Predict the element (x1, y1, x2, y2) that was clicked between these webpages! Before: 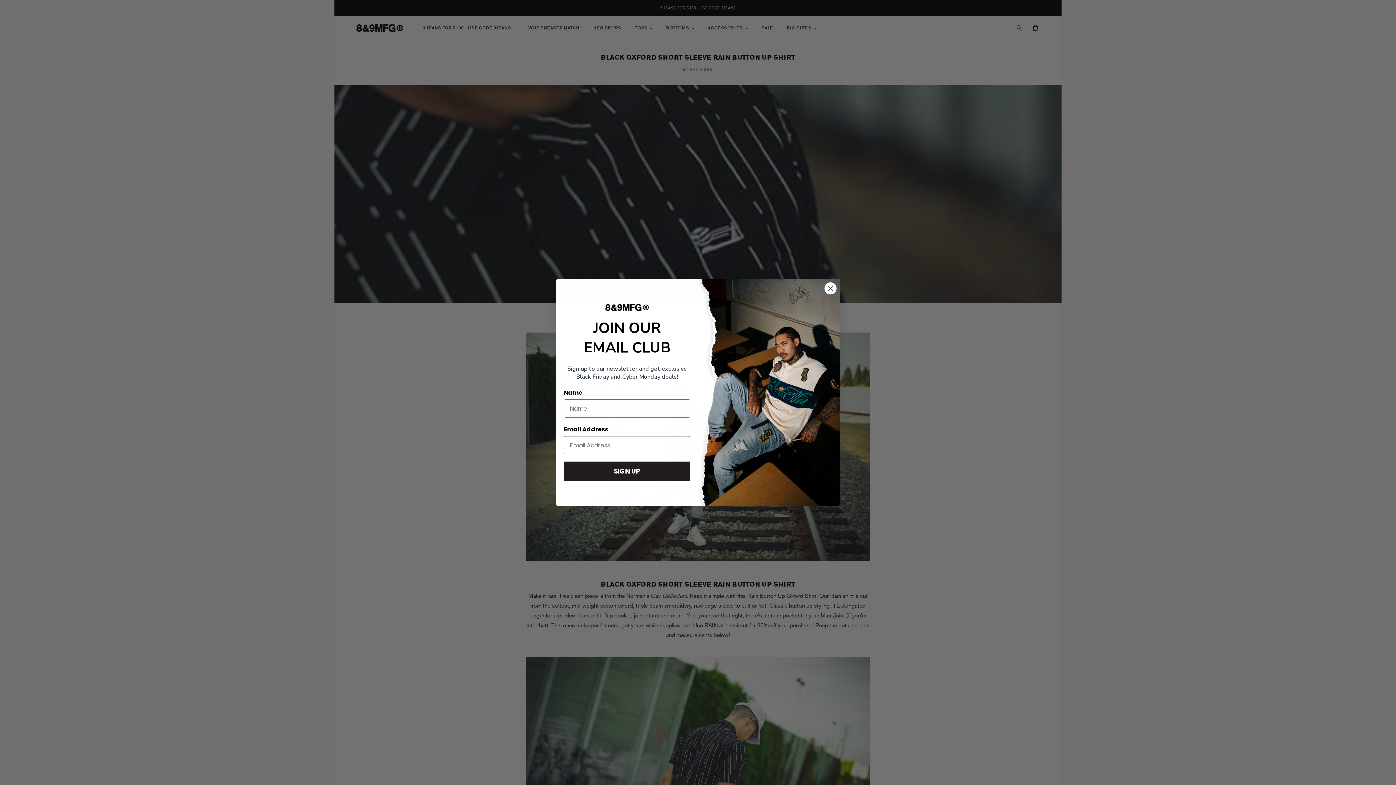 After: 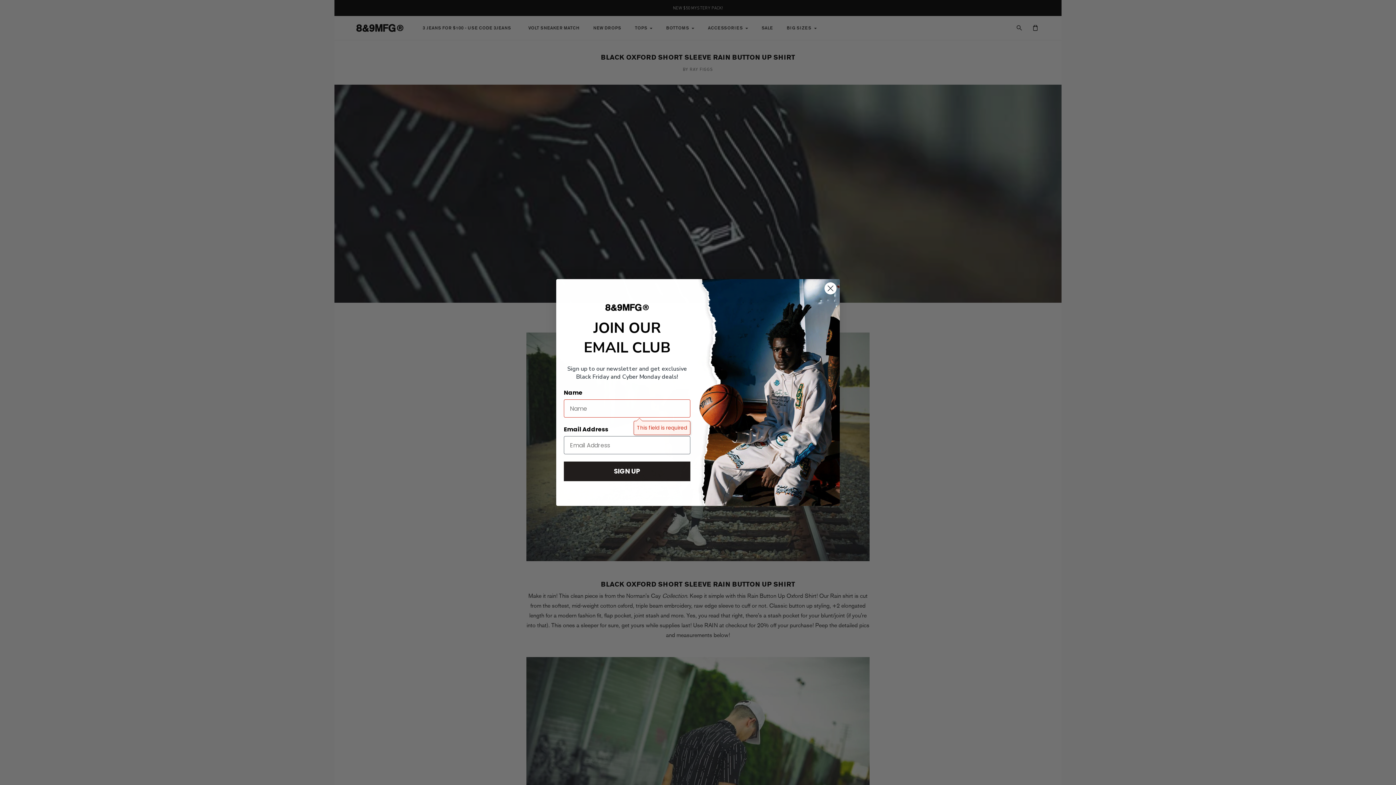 Action: bbox: (564, 461, 690, 481) label: SIGN UP